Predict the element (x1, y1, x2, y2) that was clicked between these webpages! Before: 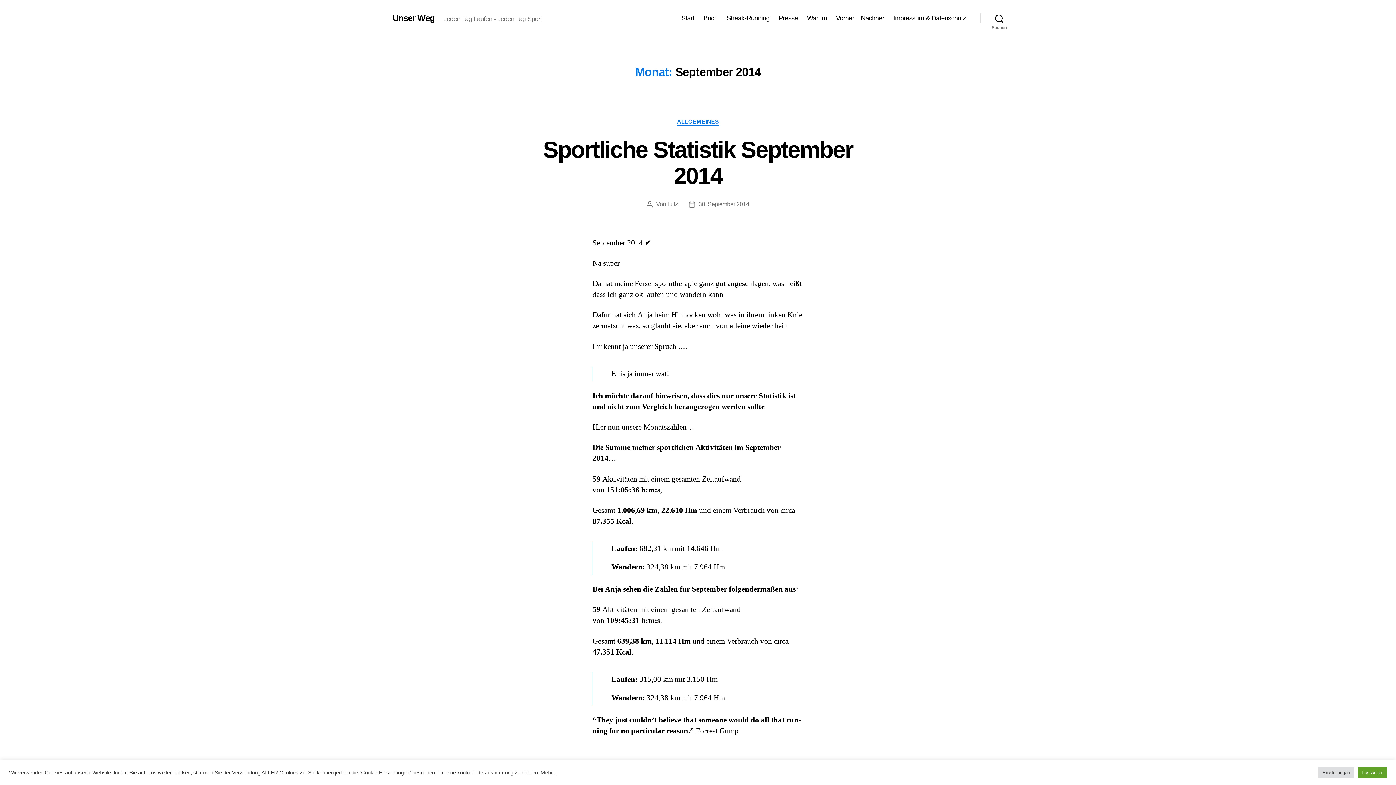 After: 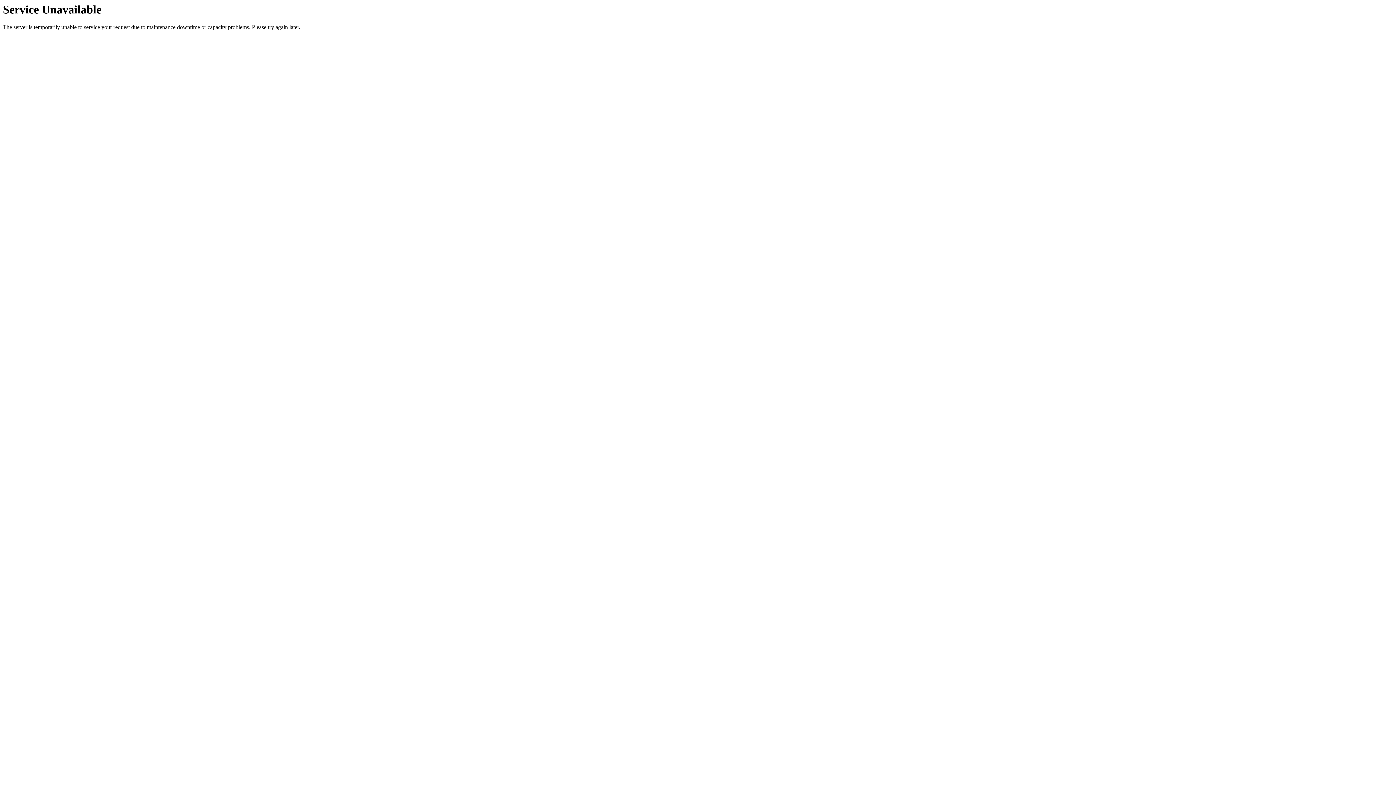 Action: bbox: (543, 136, 853, 188) label: Sportliche Statistik September 2014